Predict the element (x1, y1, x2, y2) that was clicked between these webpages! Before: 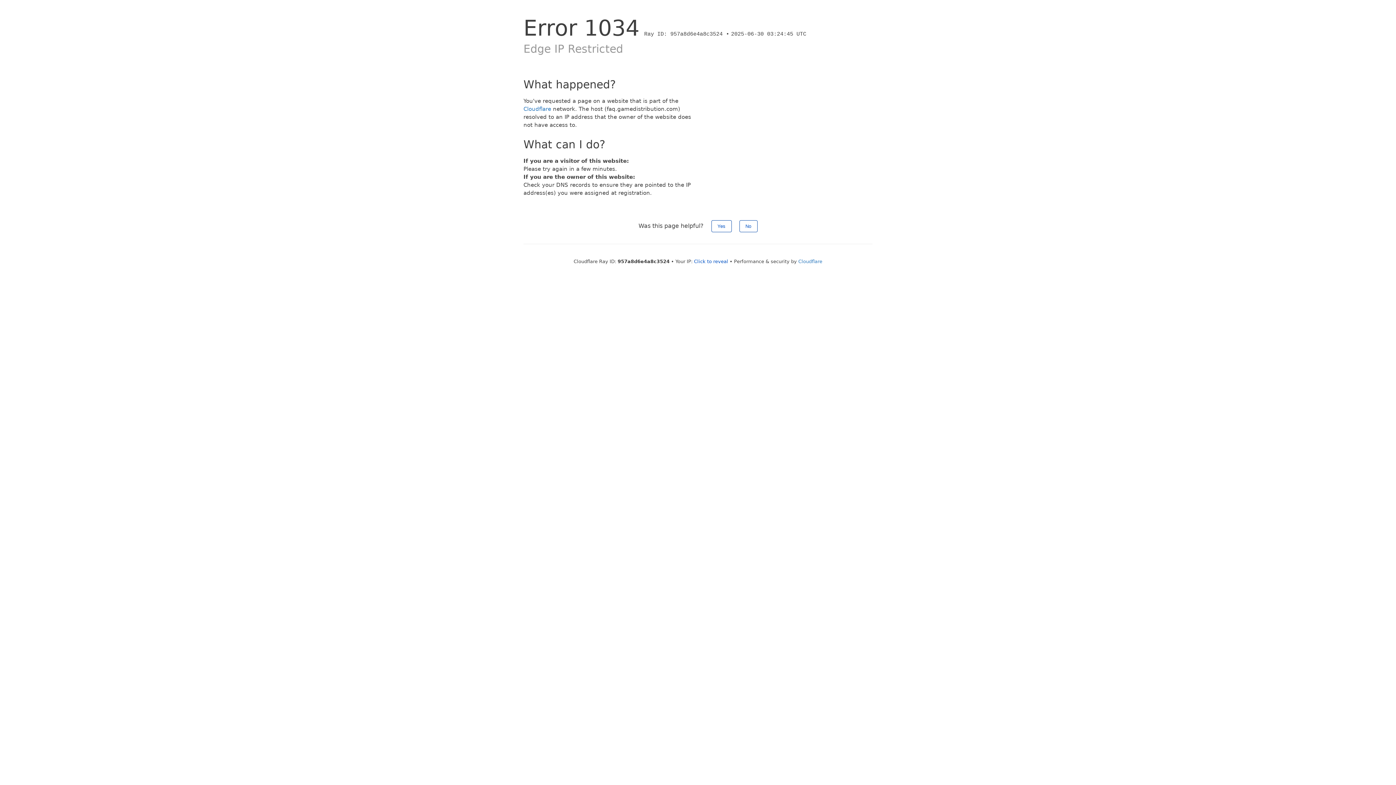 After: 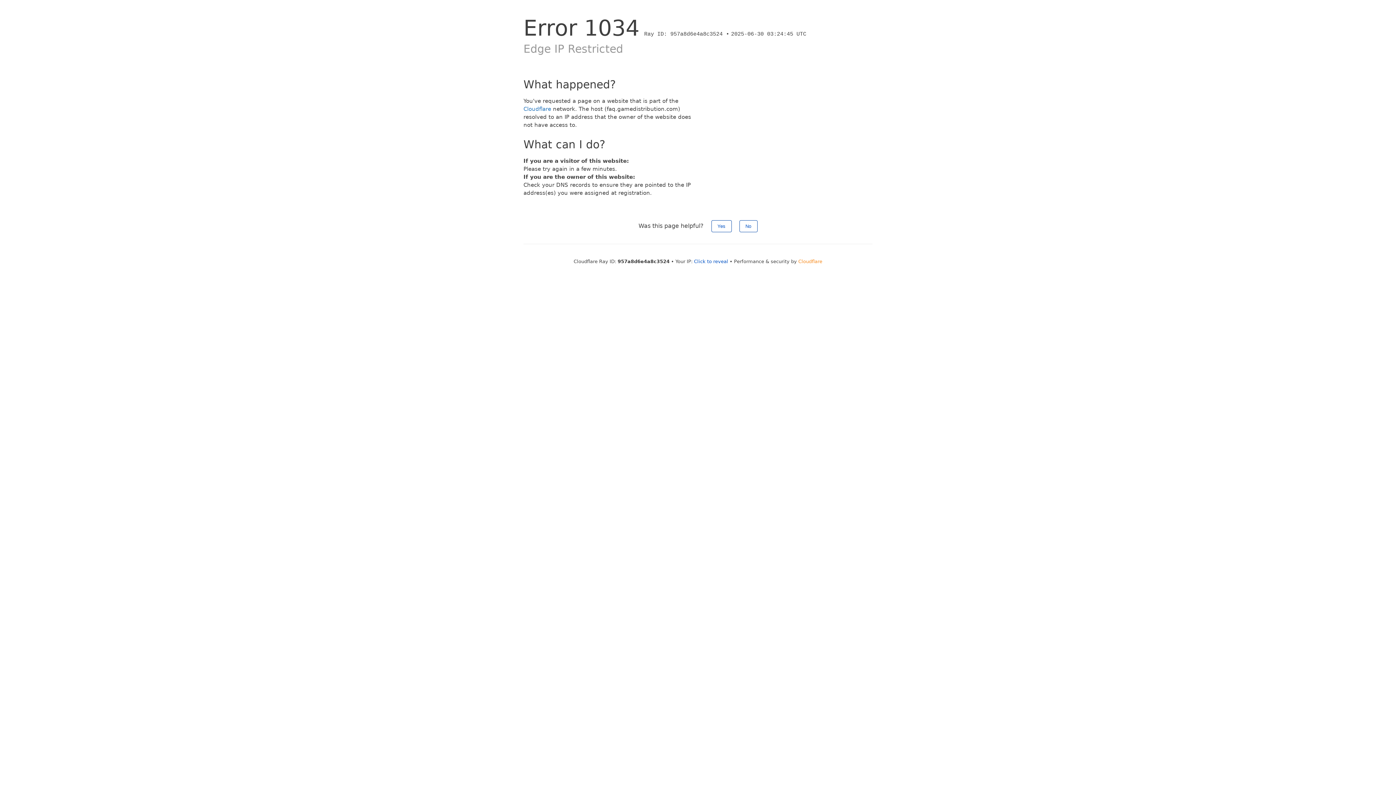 Action: bbox: (798, 258, 822, 264) label: Cloudflare